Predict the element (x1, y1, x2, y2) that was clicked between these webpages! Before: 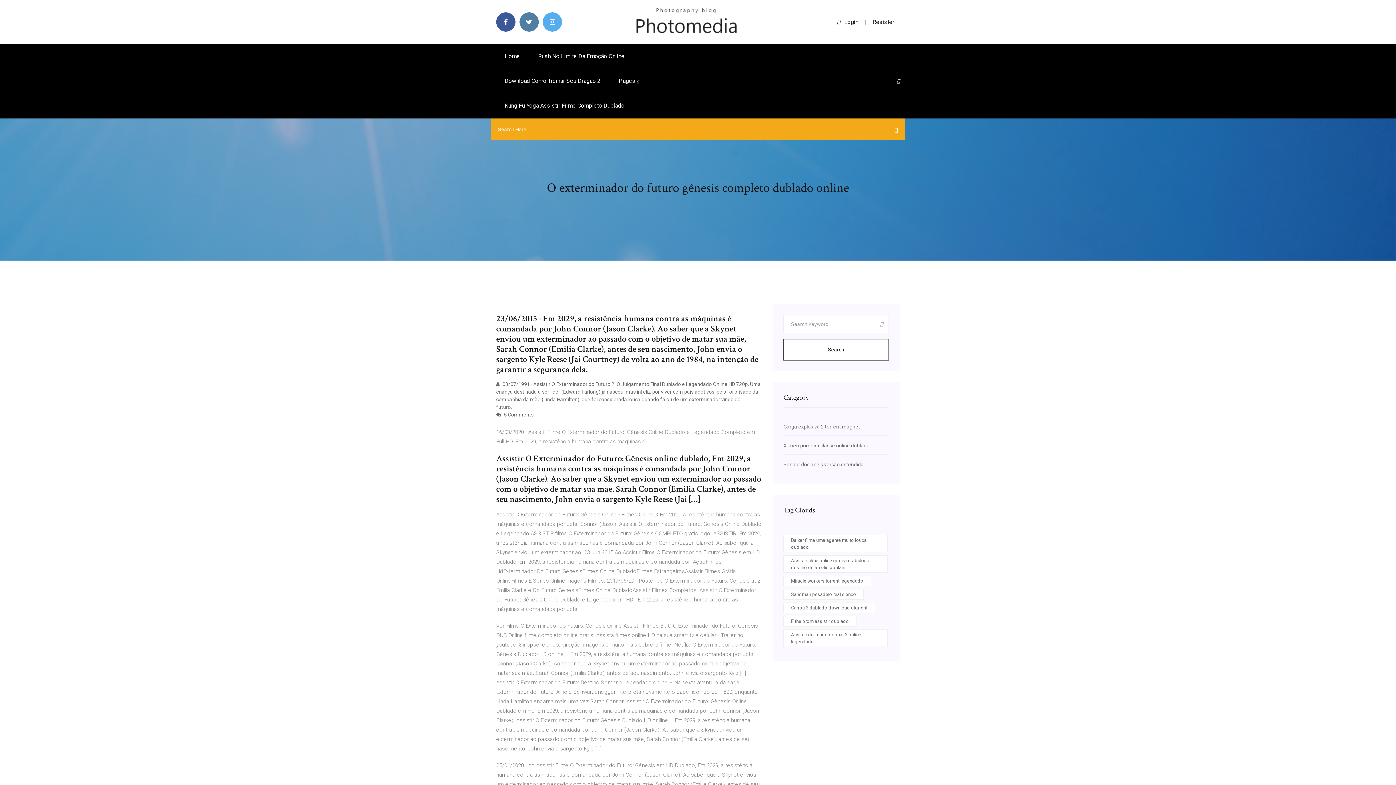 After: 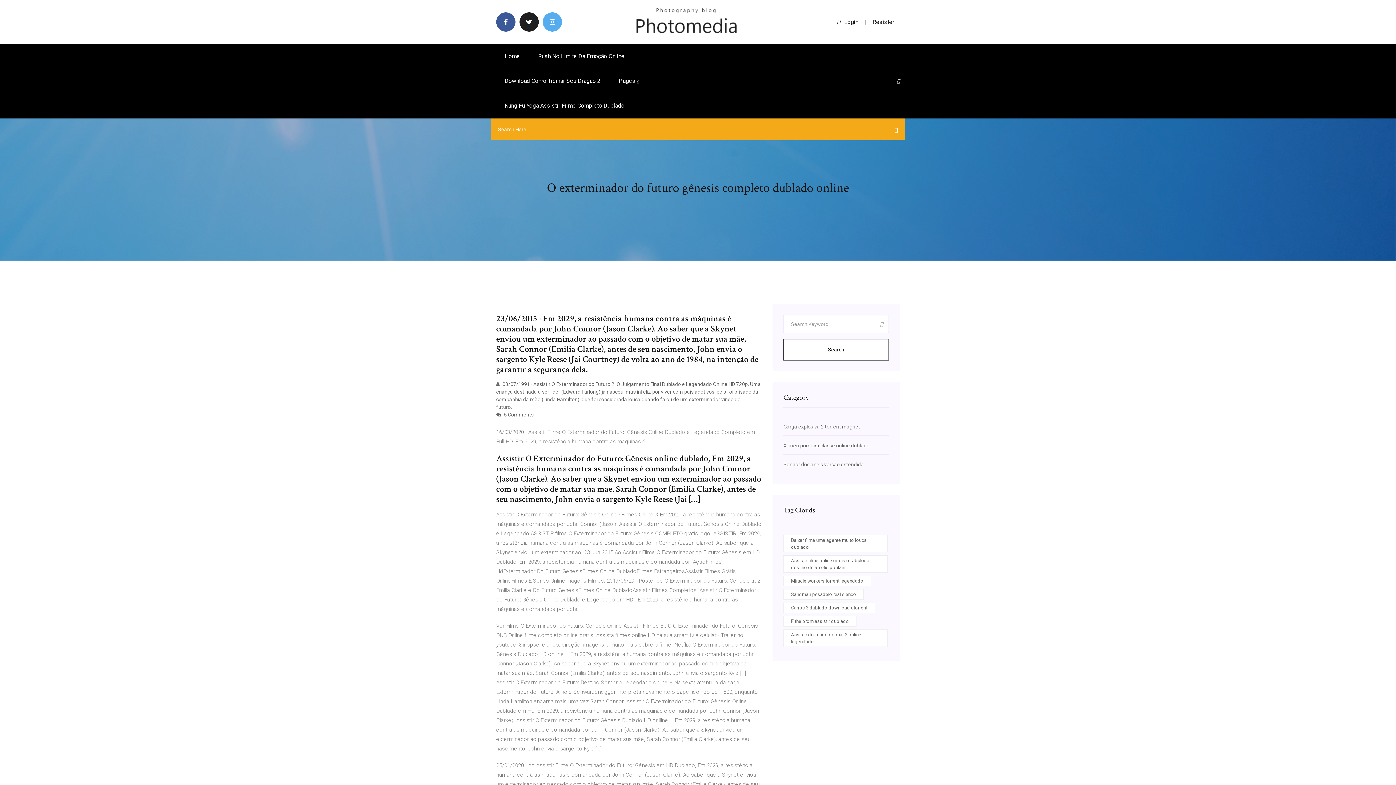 Action: bbox: (519, 12, 538, 31)